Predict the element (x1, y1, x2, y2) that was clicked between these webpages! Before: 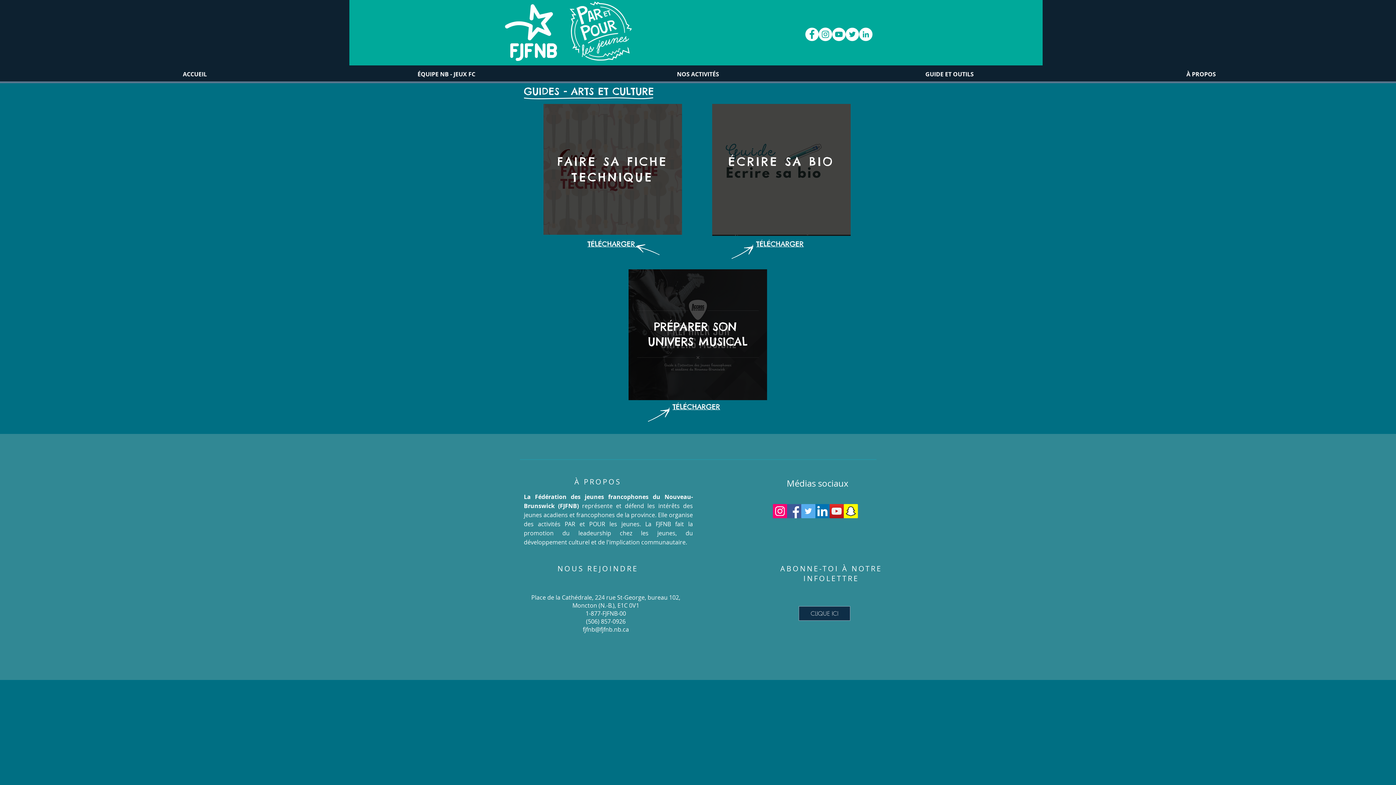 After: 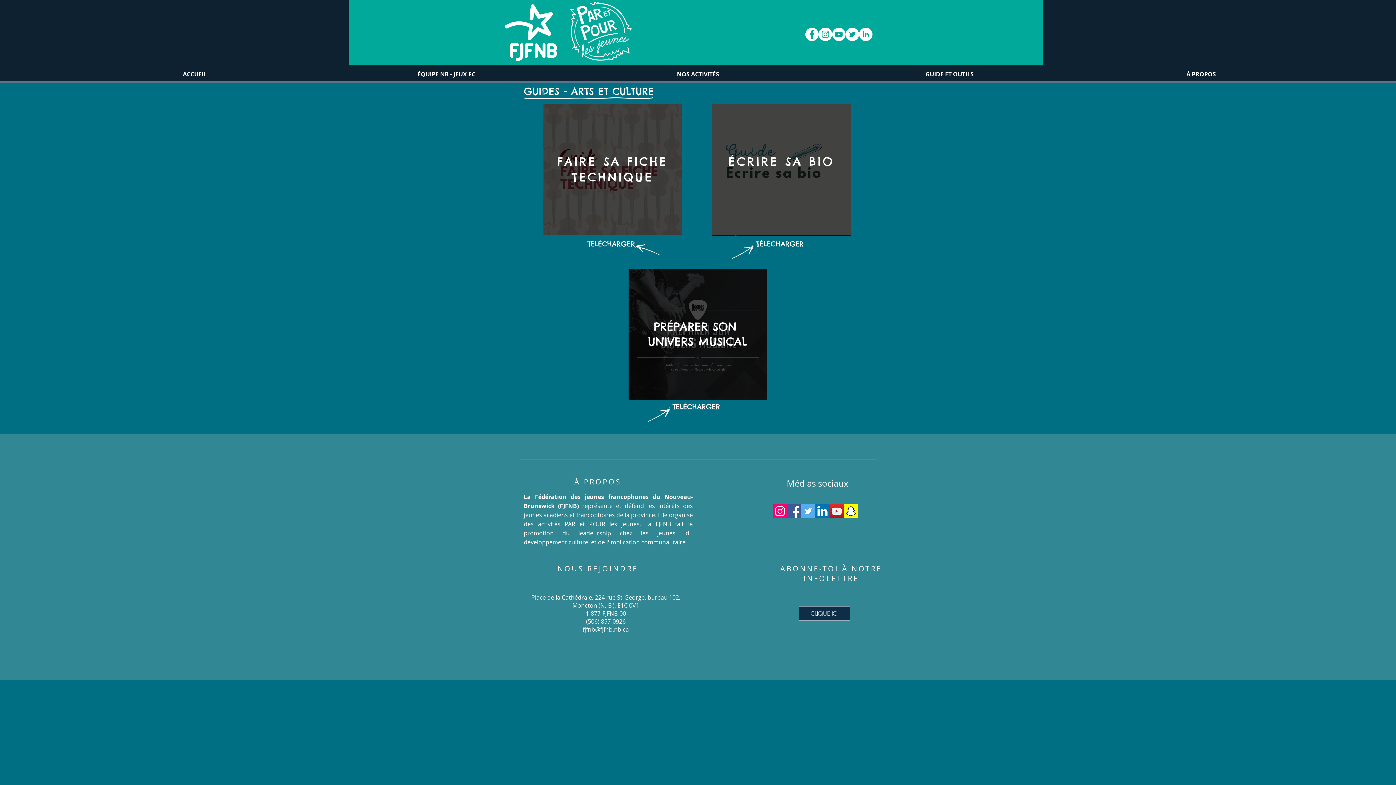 Action: label: LinkedIn bbox: (815, 504, 829, 518)